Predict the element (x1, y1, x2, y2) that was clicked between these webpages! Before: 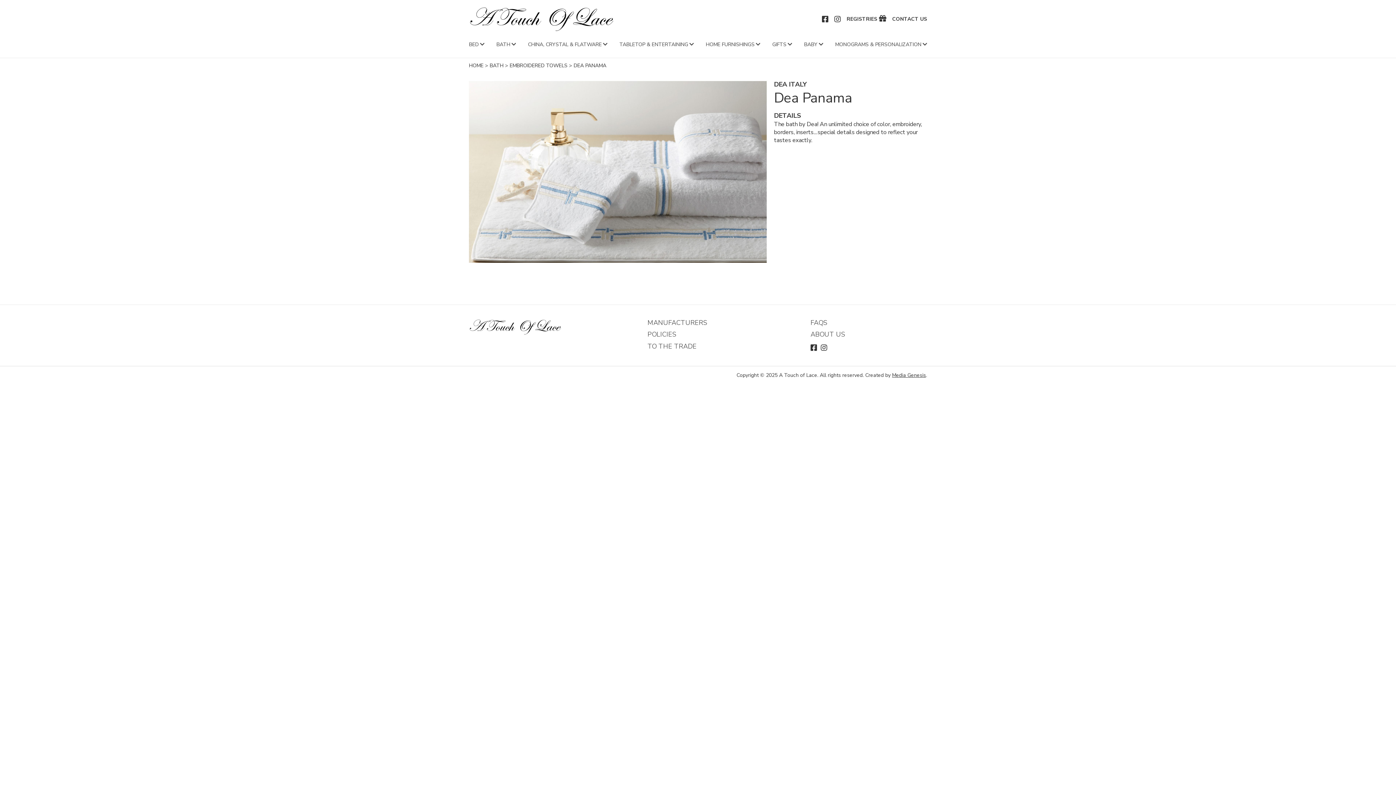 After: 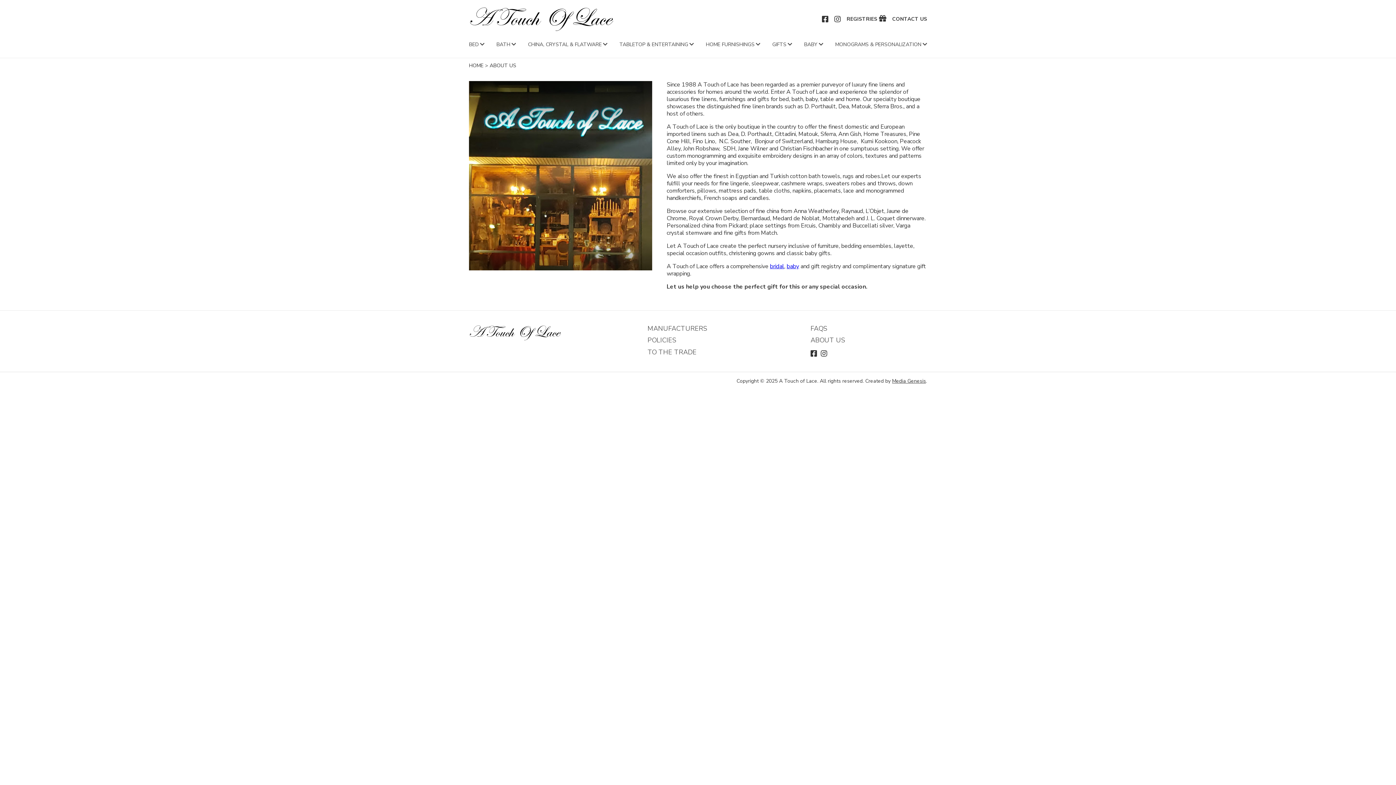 Action: label: ABOUT US bbox: (810, 330, 845, 339)